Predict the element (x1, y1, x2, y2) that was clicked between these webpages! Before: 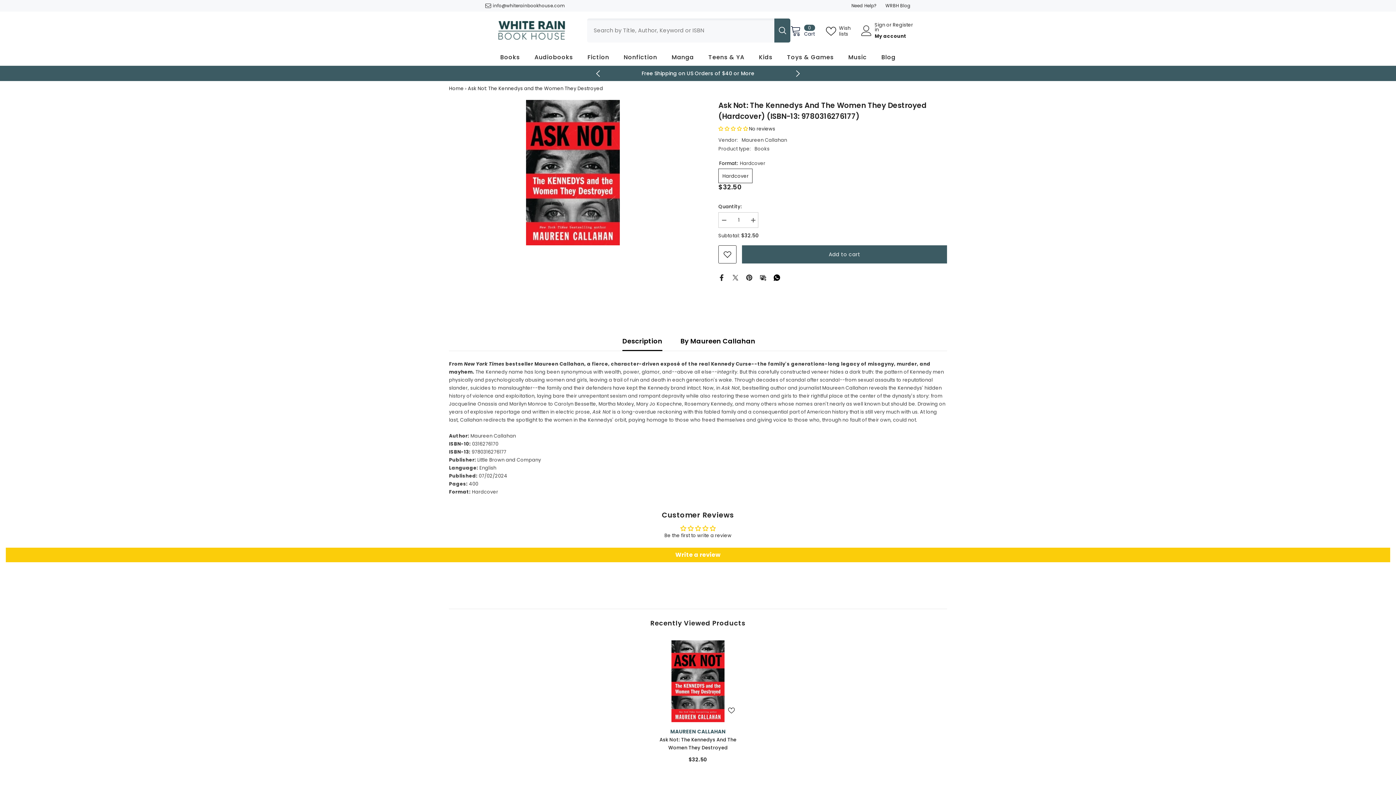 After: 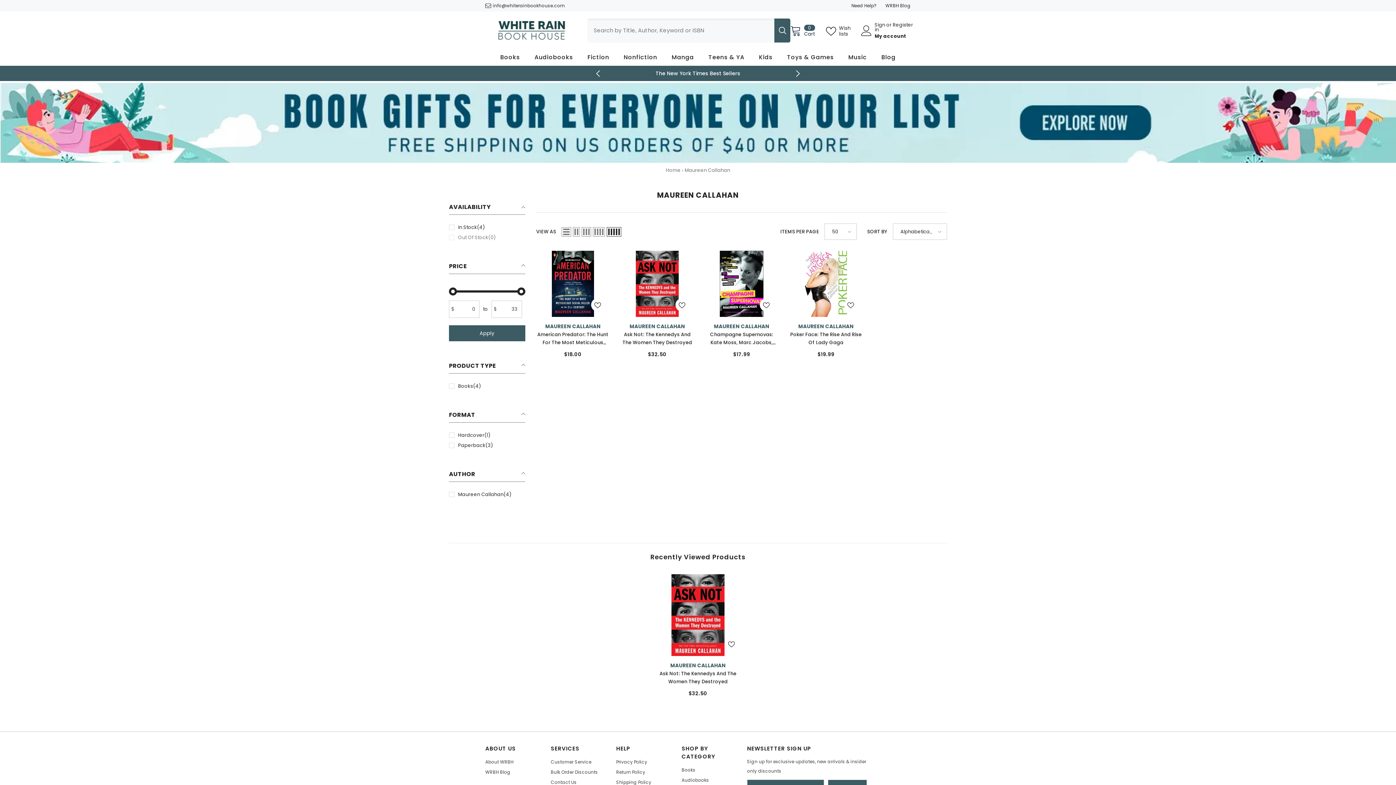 Action: bbox: (741, 136, 787, 143) label: Maureen Callahan